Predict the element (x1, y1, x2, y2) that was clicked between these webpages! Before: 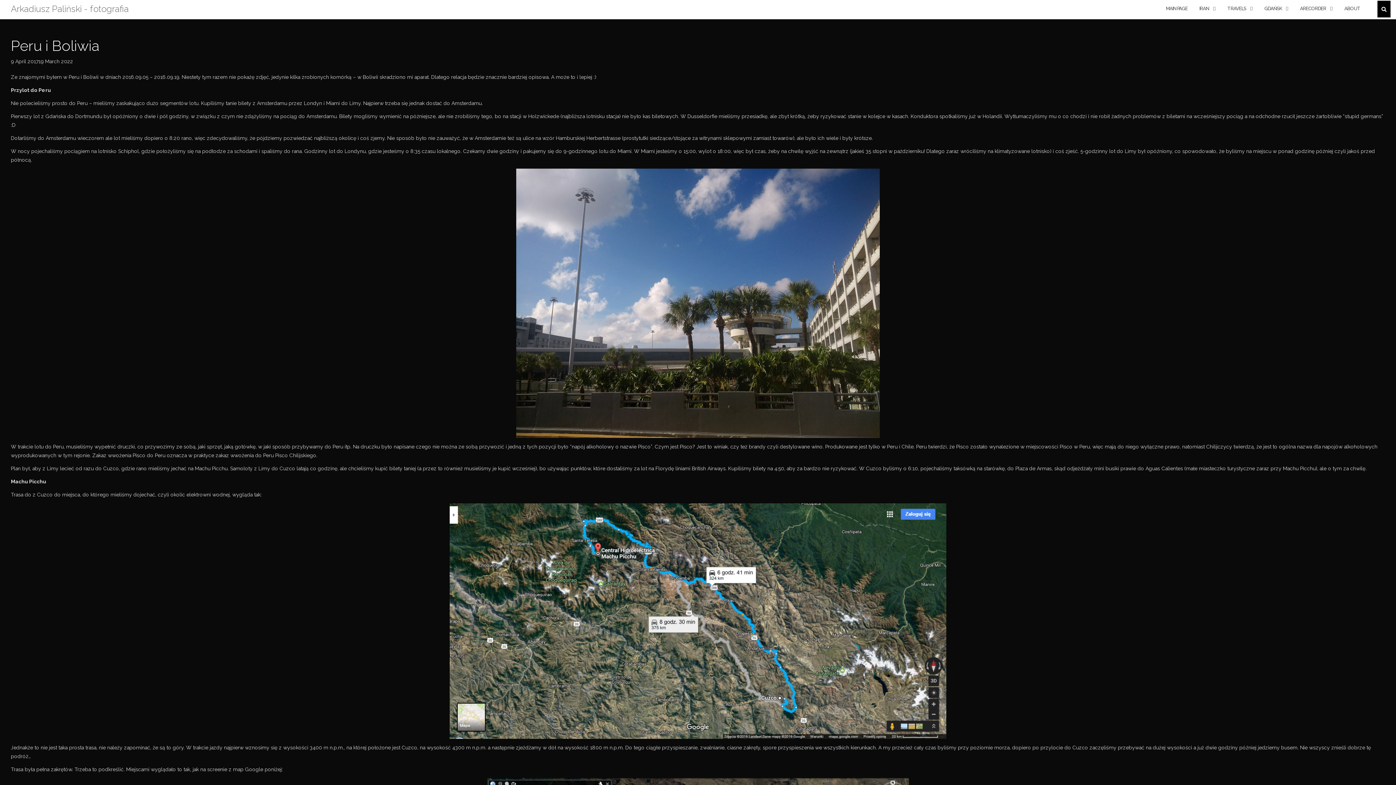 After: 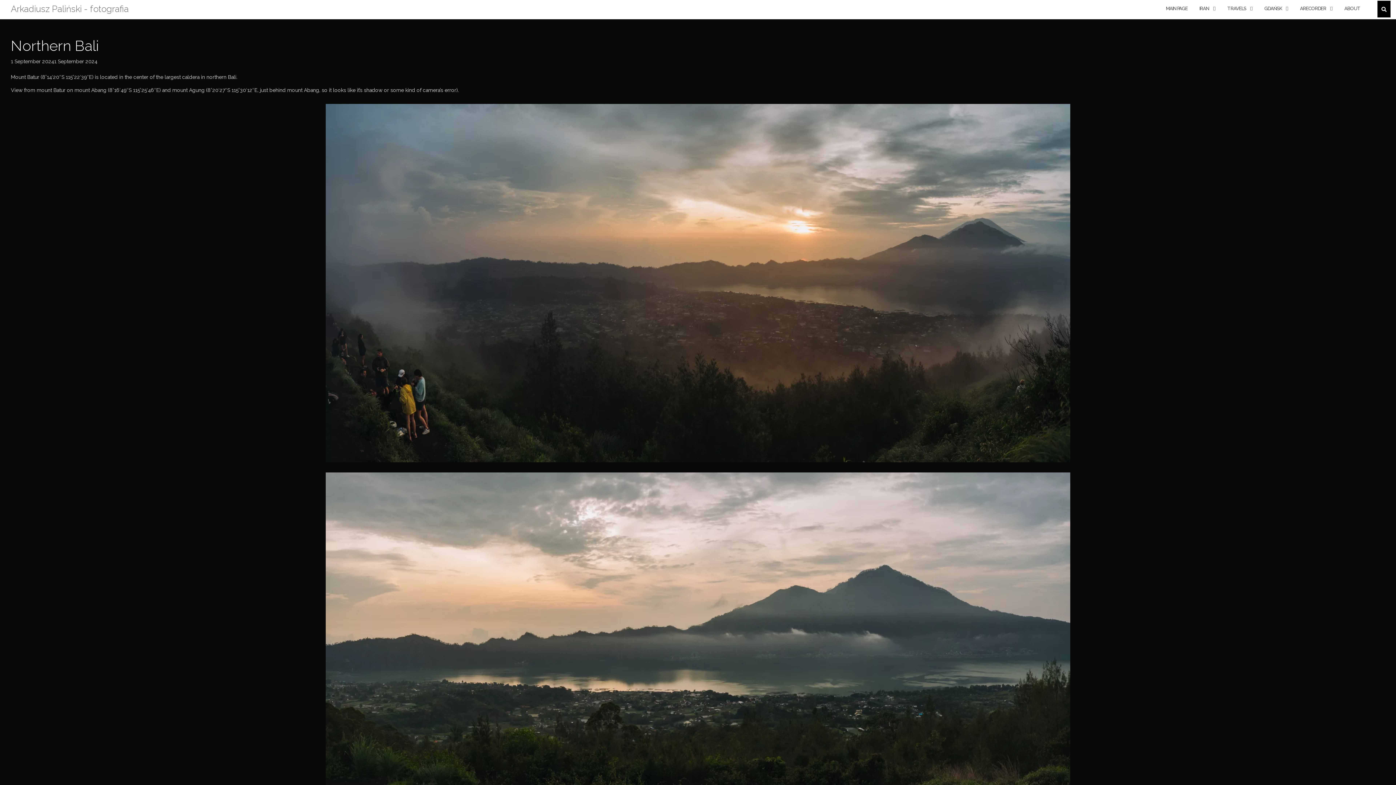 Action: label: MAIN PAGE bbox: (1166, 0, 1188, 17)